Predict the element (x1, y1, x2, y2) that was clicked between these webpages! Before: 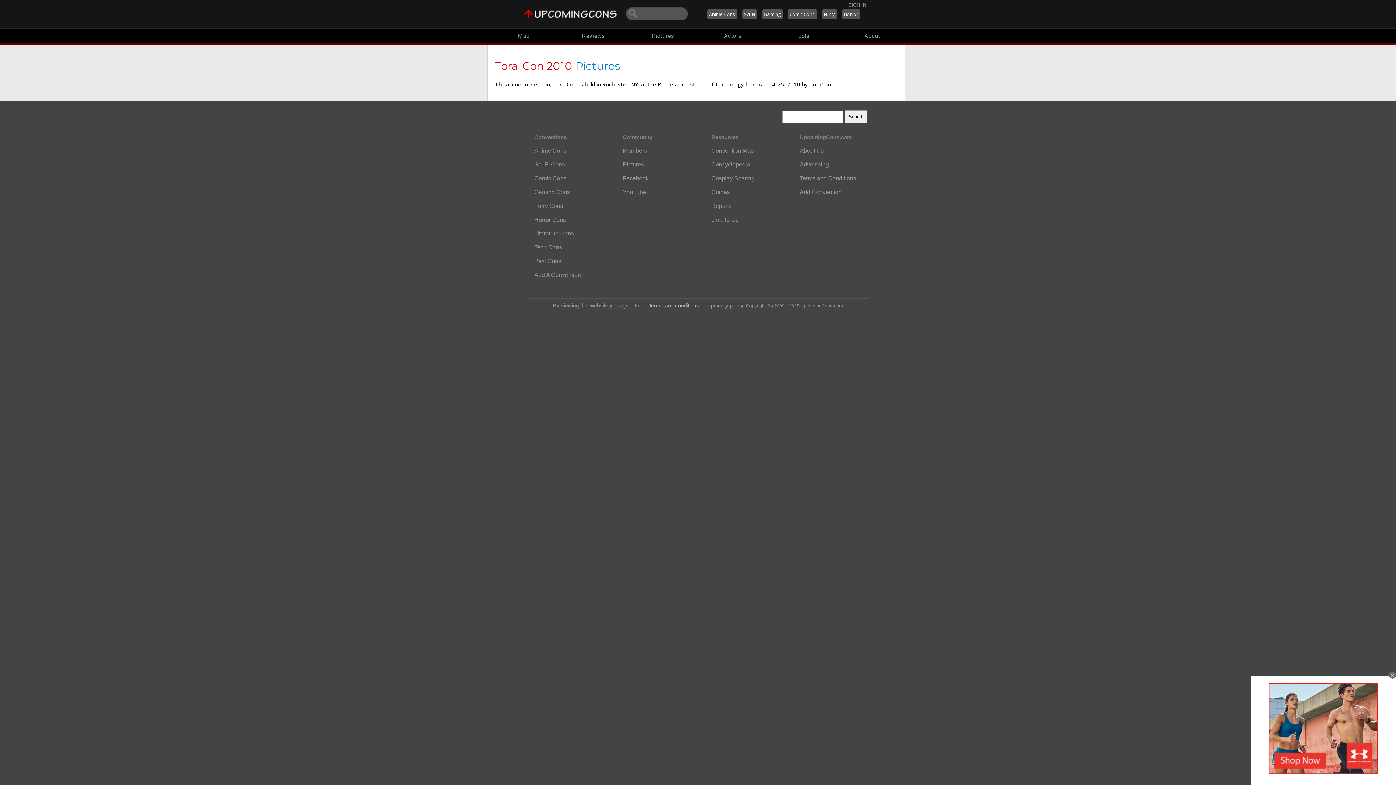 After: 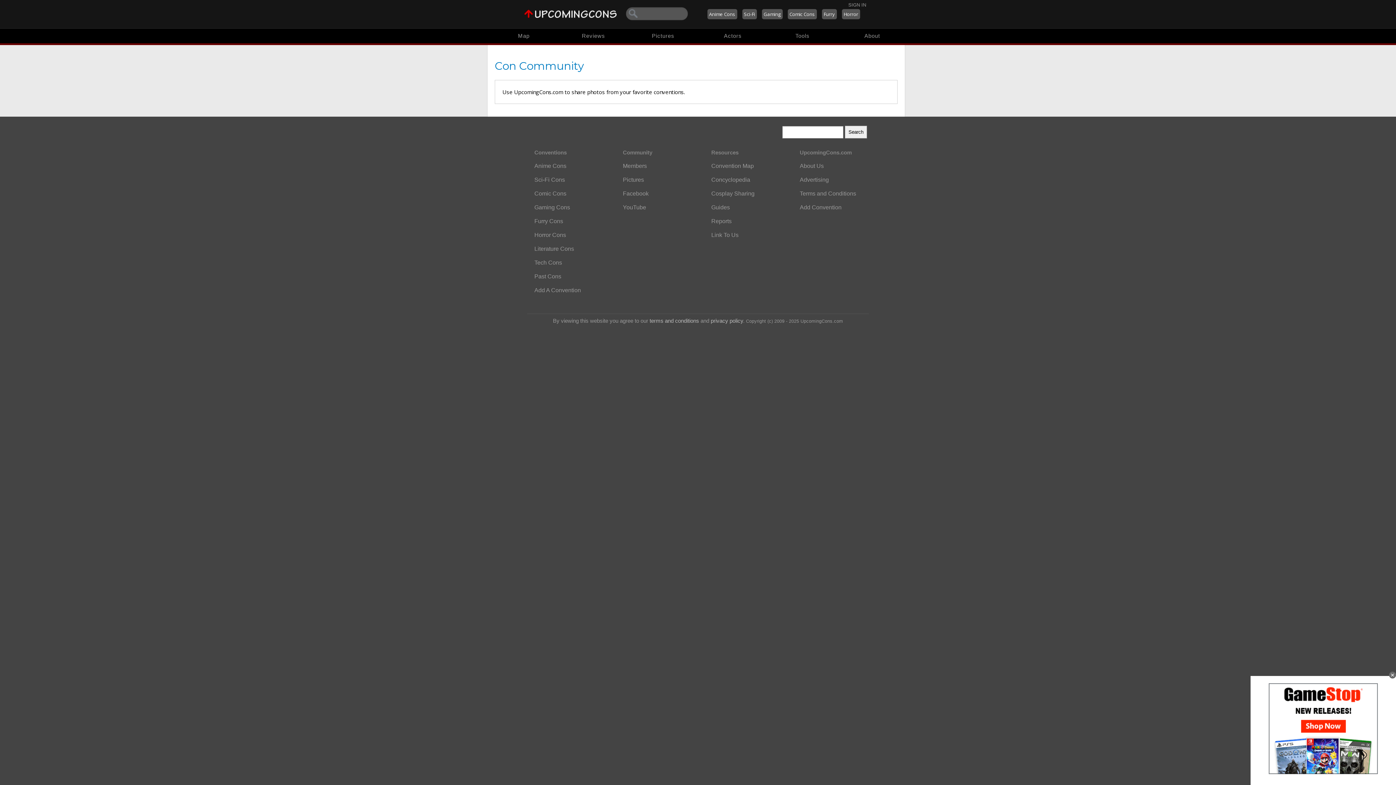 Action: label: Cosplay Sharing bbox: (706, 171, 778, 185)